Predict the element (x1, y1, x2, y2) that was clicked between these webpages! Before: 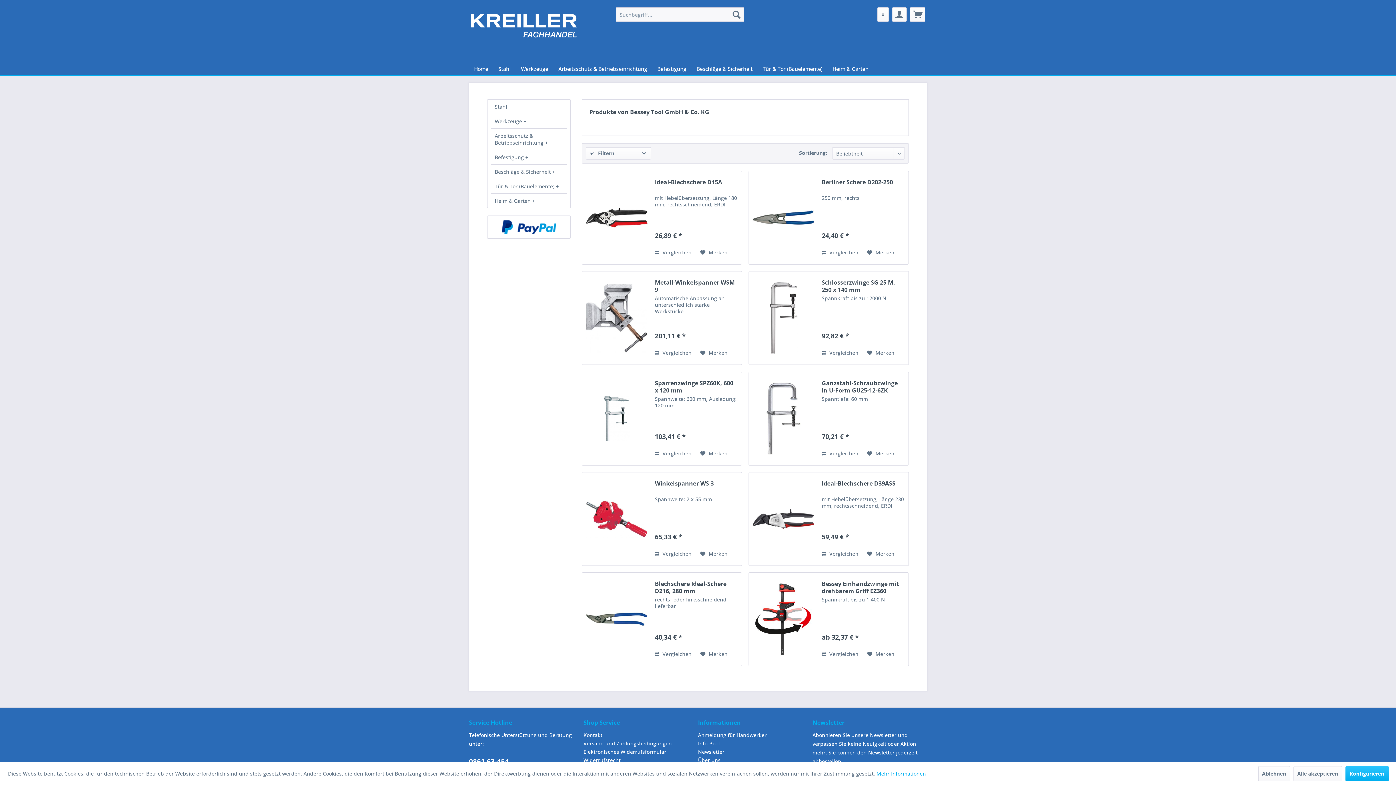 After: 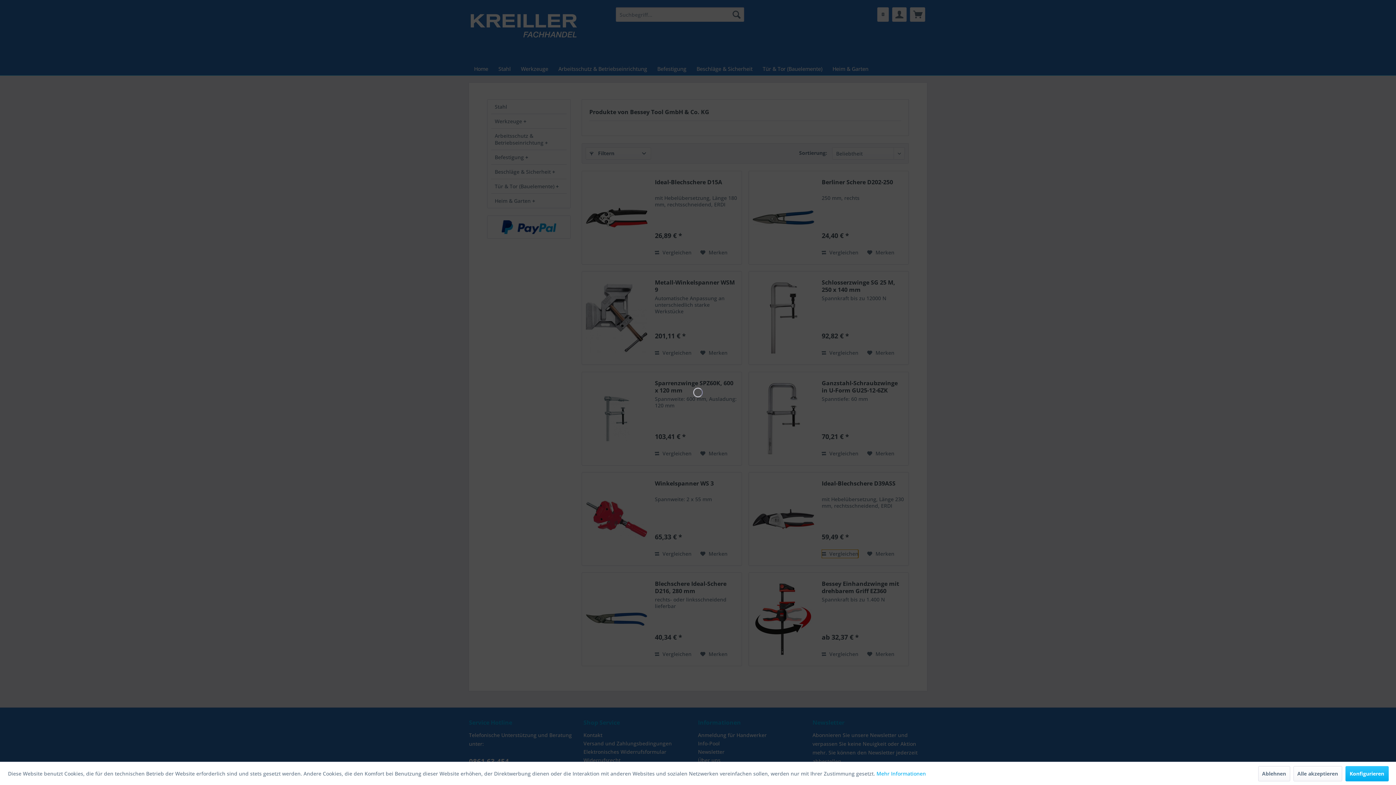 Action: bbox: (821, 549, 858, 558) label: Vergleichen